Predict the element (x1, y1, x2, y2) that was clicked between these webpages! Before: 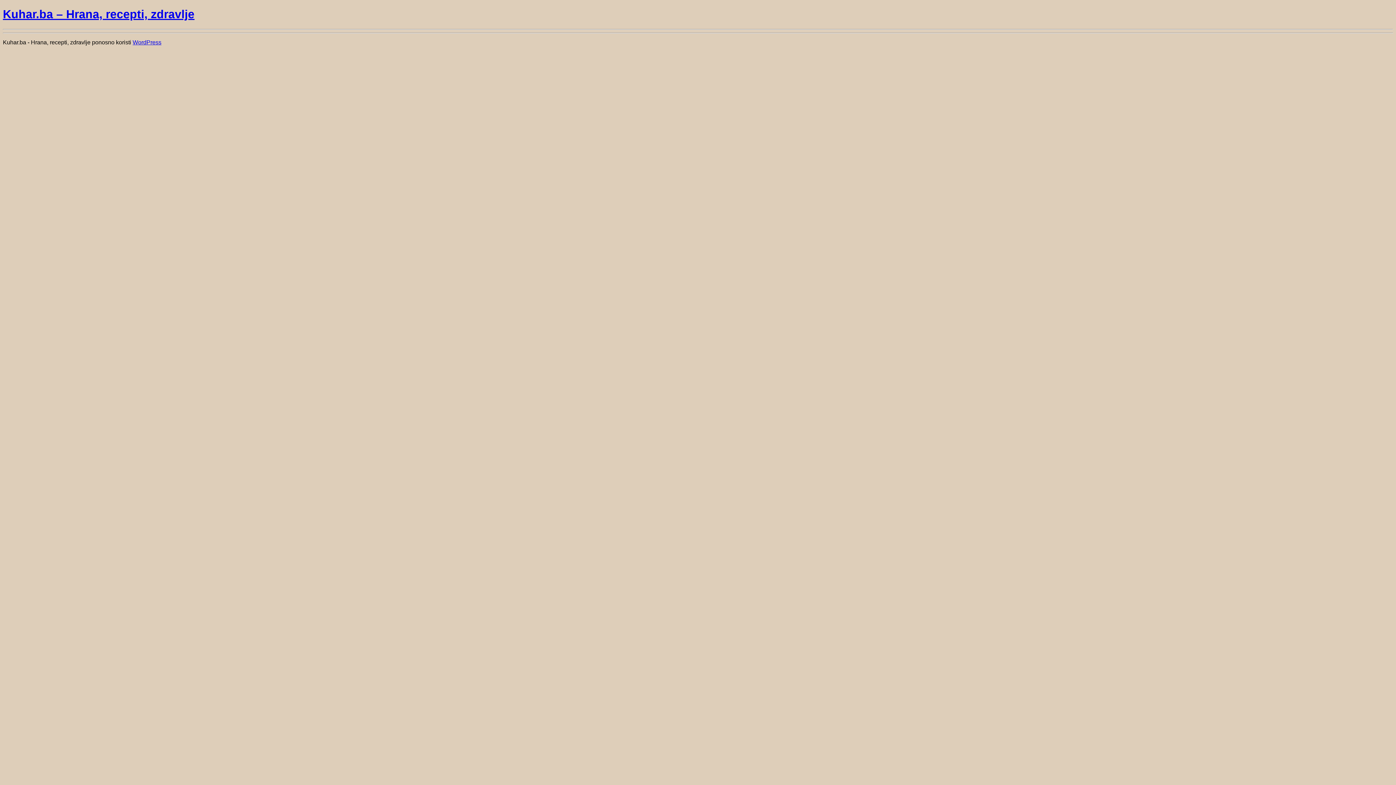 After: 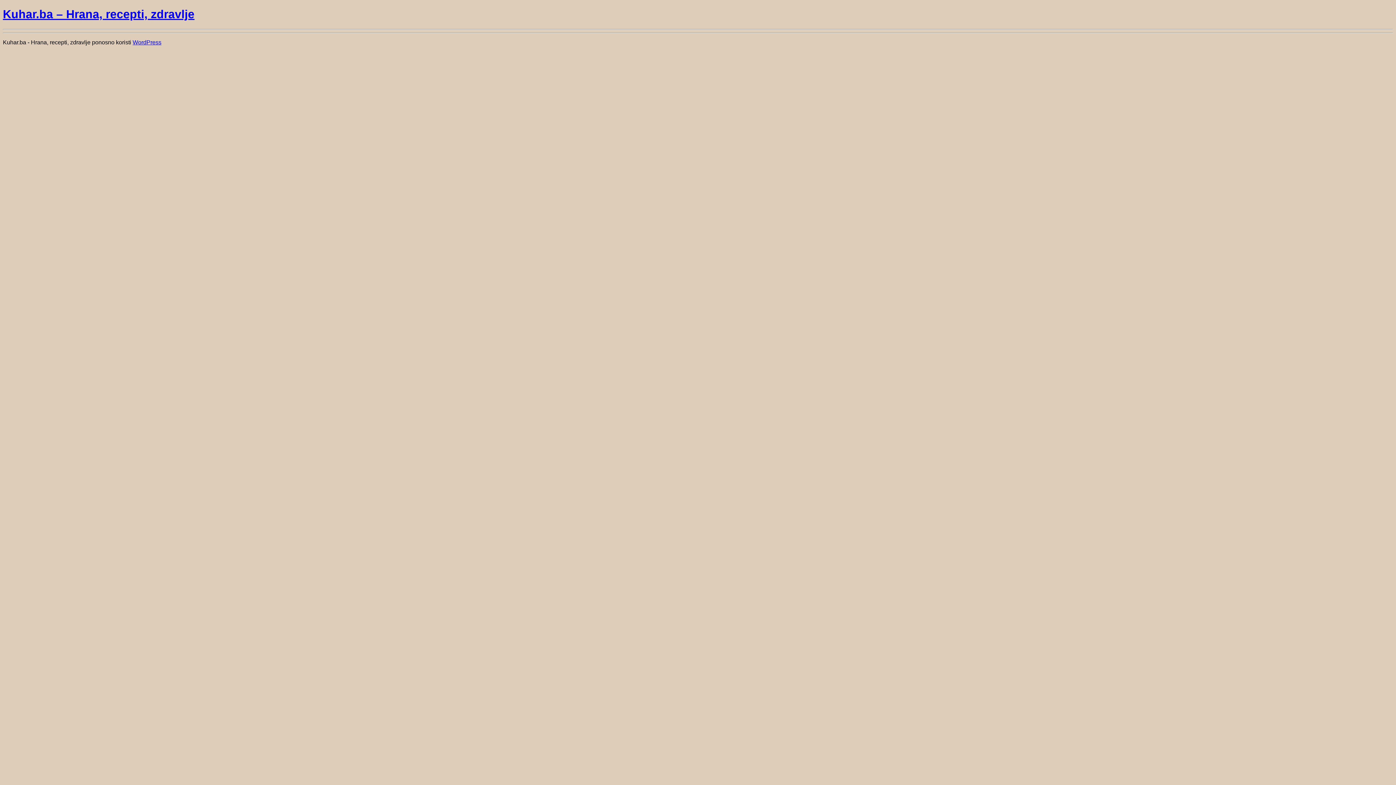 Action: bbox: (2, 7, 194, 20) label: Kuhar.ba – Hrana, recepti, zdravlje